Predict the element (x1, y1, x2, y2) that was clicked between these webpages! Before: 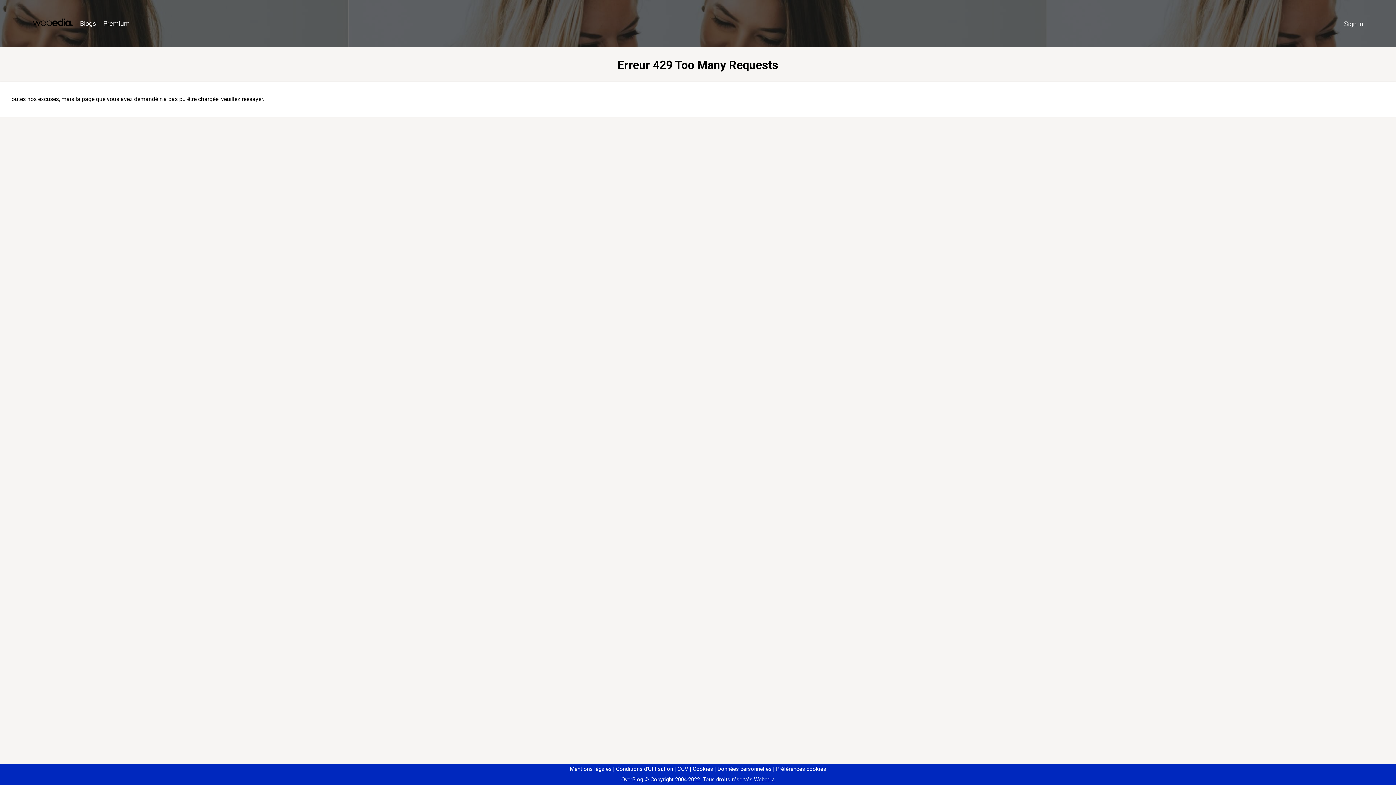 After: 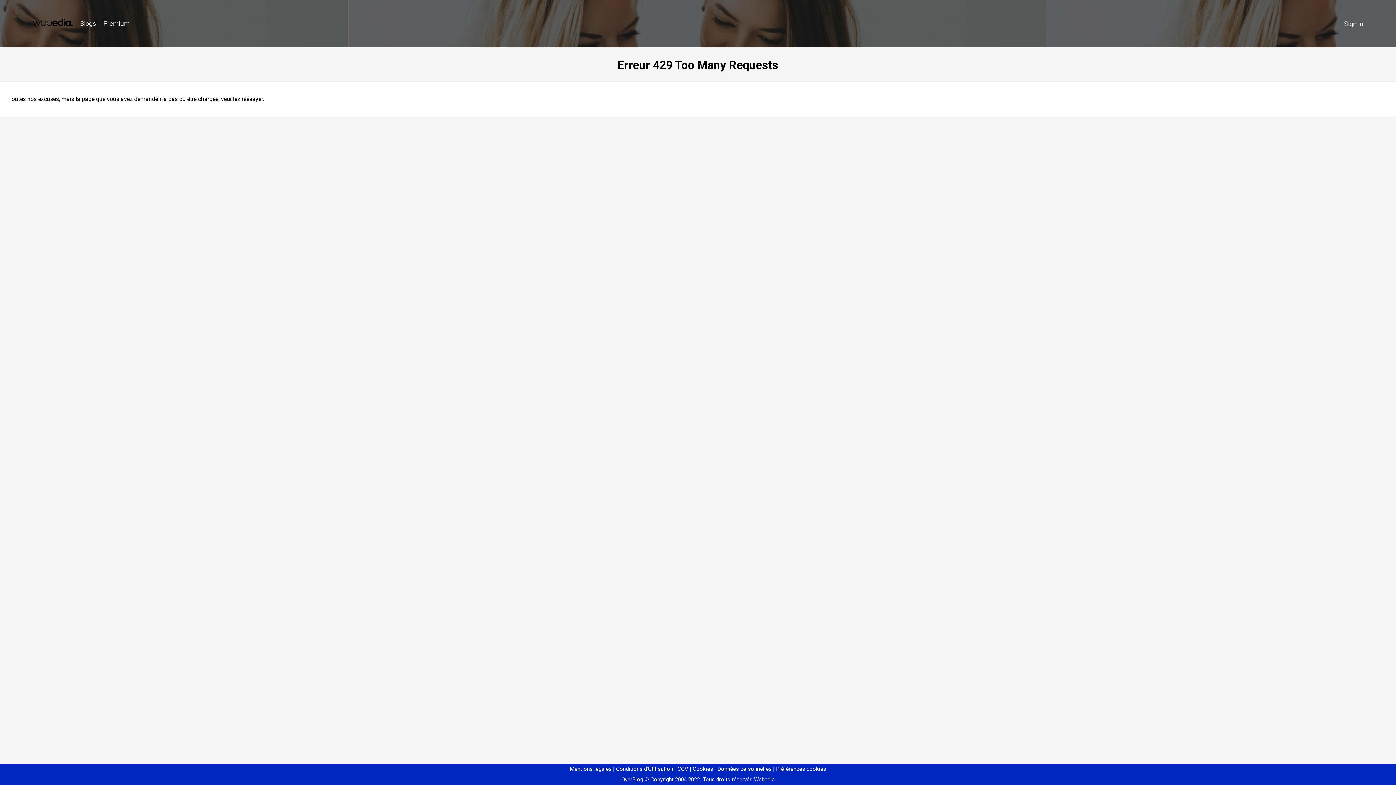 Action: bbox: (773, 766, 826, 772) label: Préférences cookies